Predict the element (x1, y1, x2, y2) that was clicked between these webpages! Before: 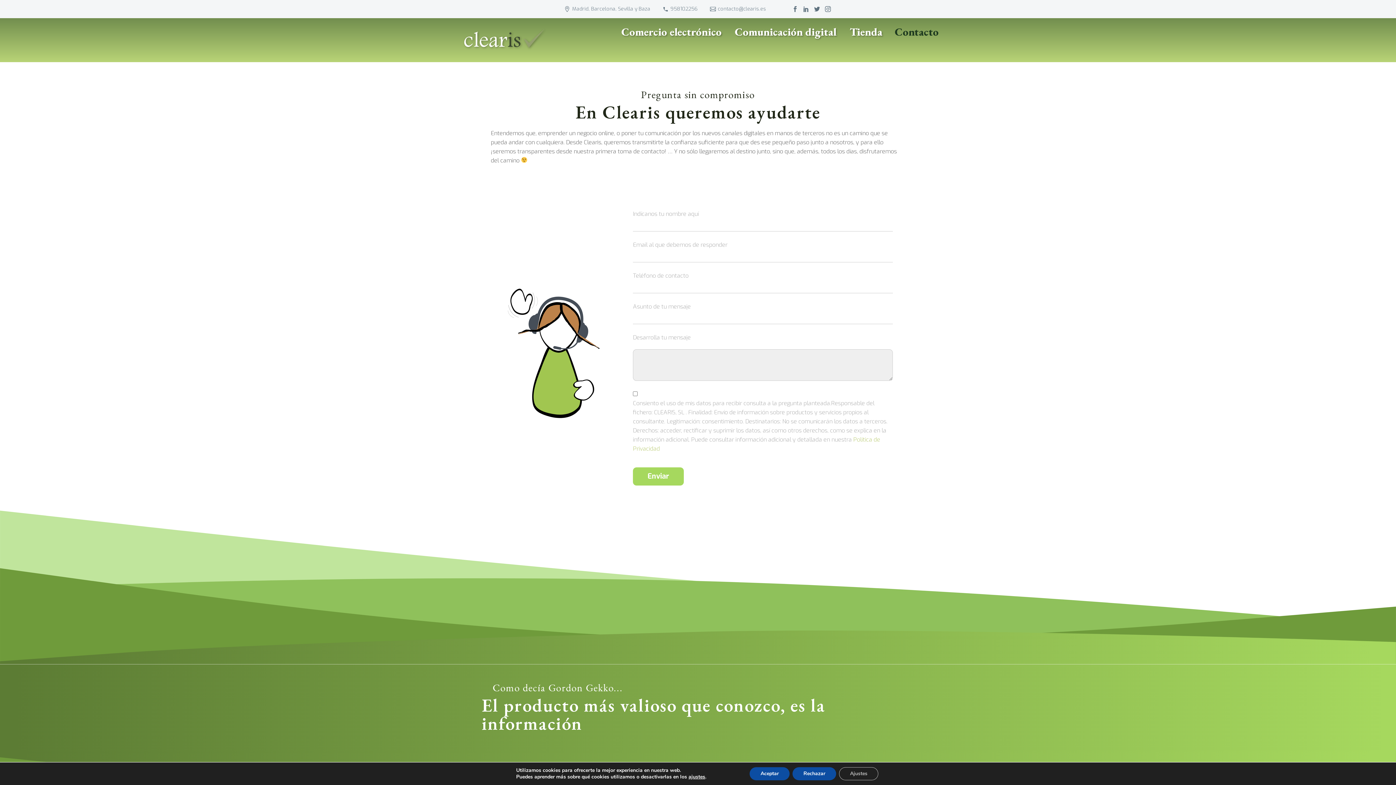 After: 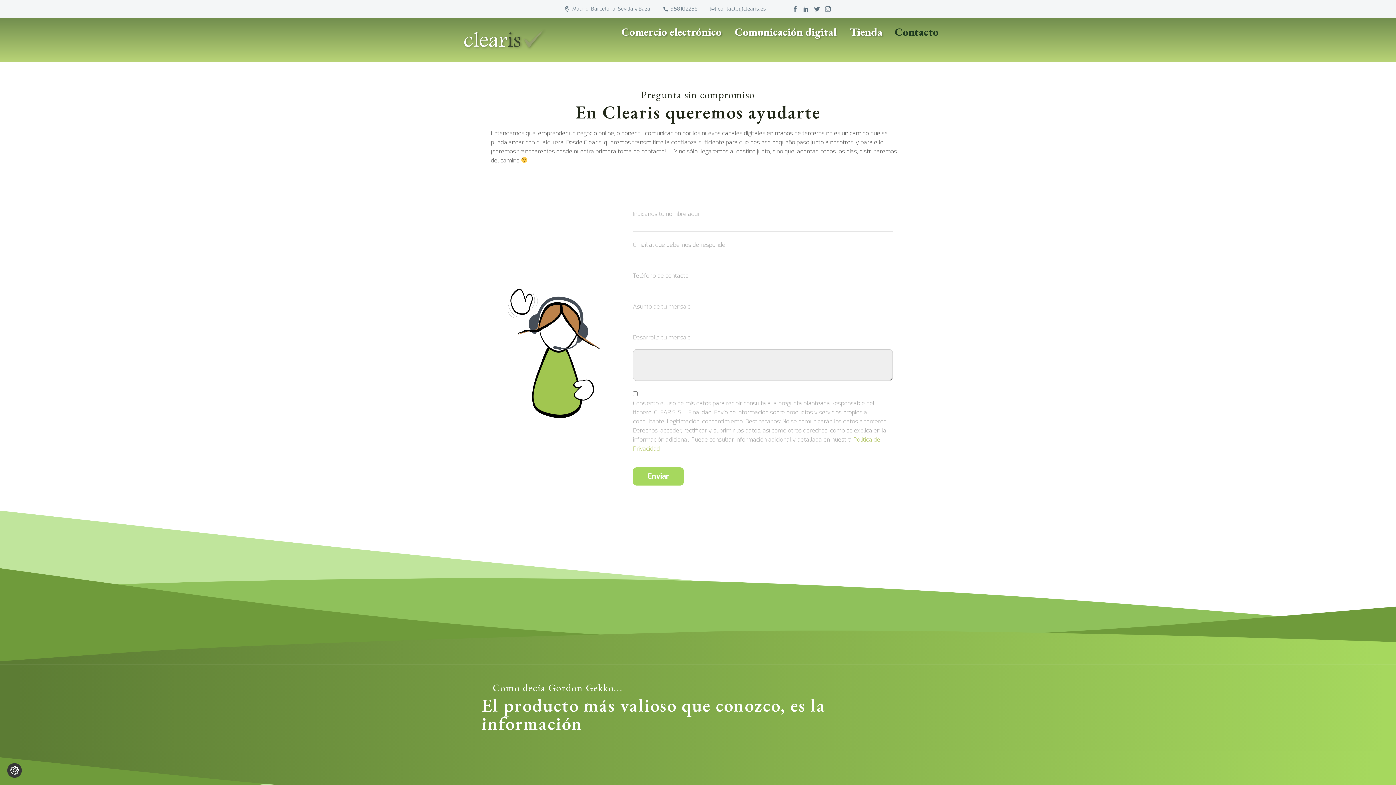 Action: label: Rechazar bbox: (792, 767, 836, 780)